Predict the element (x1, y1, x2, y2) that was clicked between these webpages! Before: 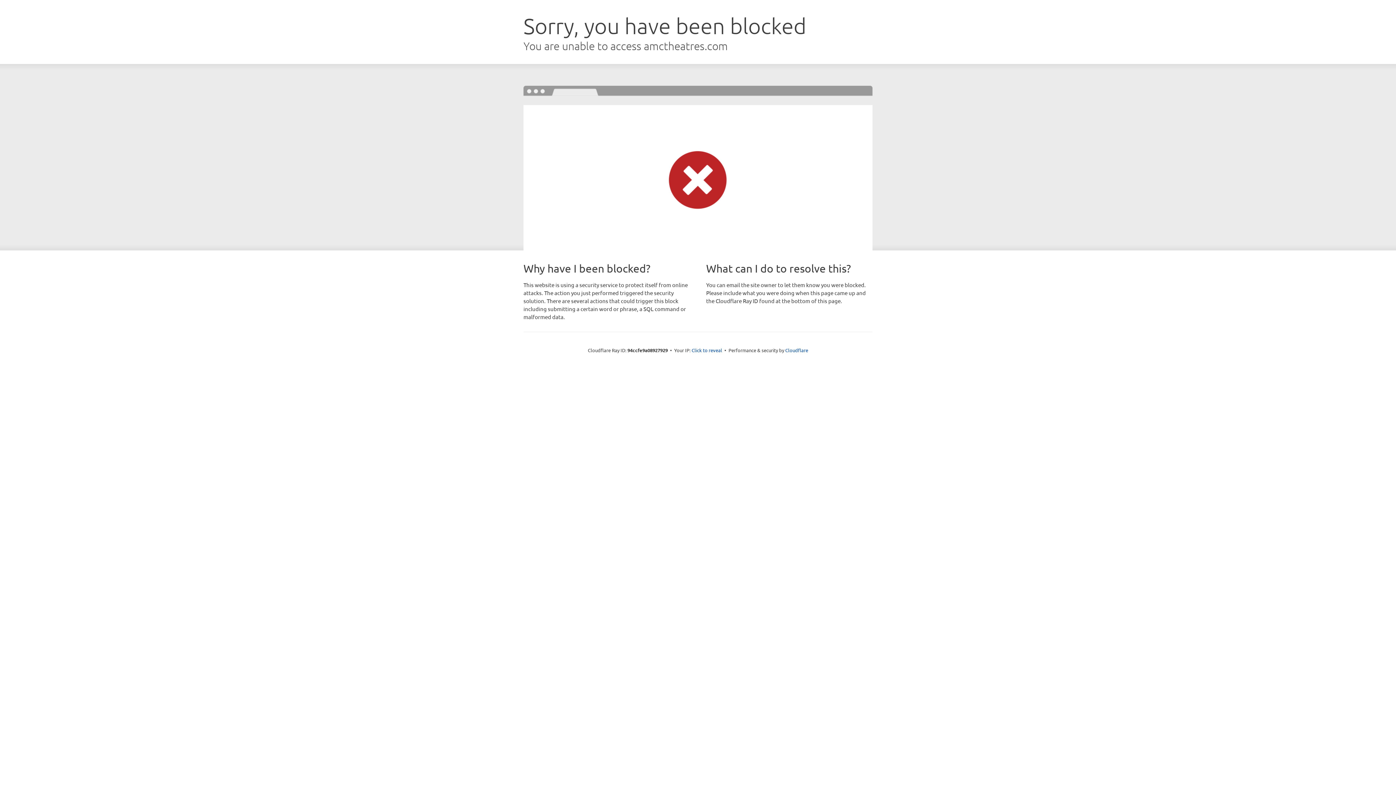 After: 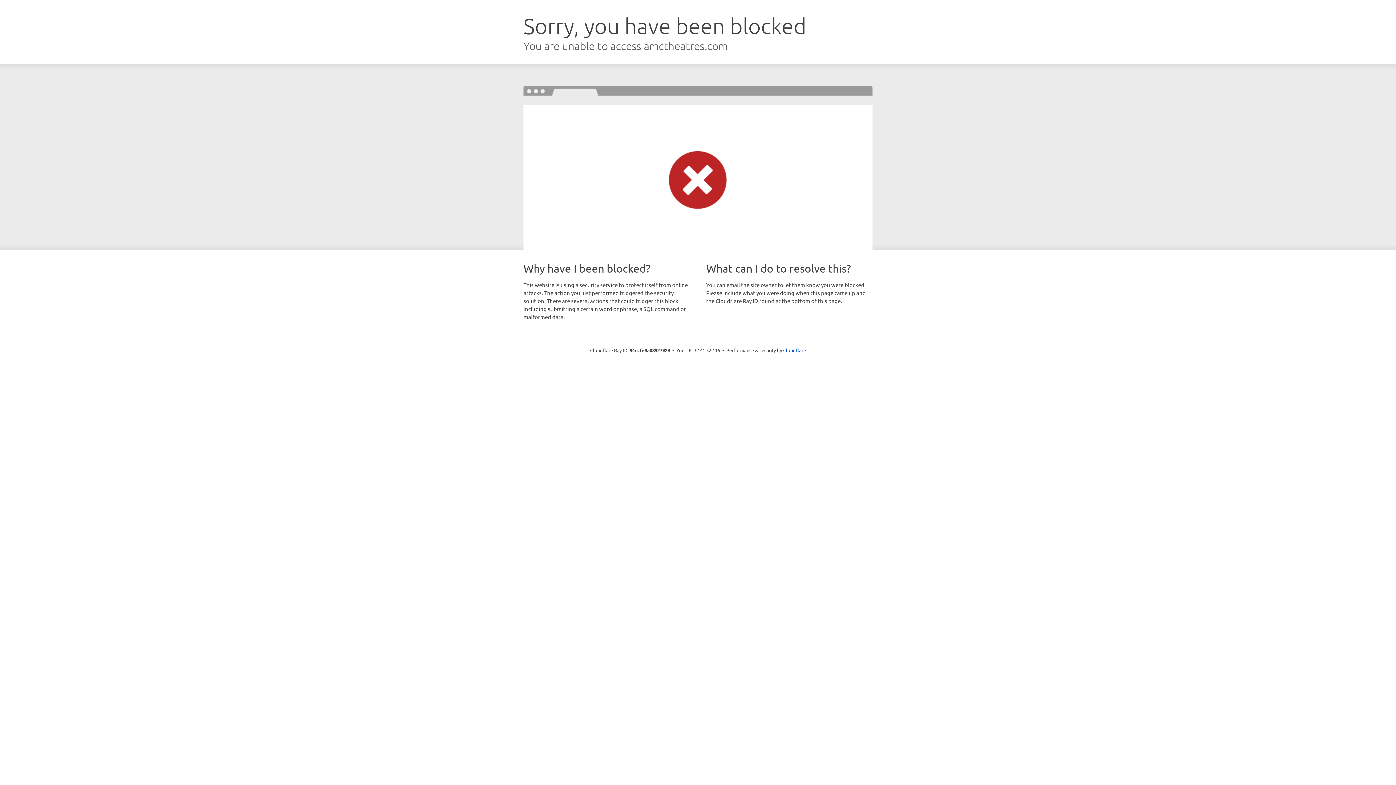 Action: bbox: (691, 346, 722, 353) label: Click to reveal